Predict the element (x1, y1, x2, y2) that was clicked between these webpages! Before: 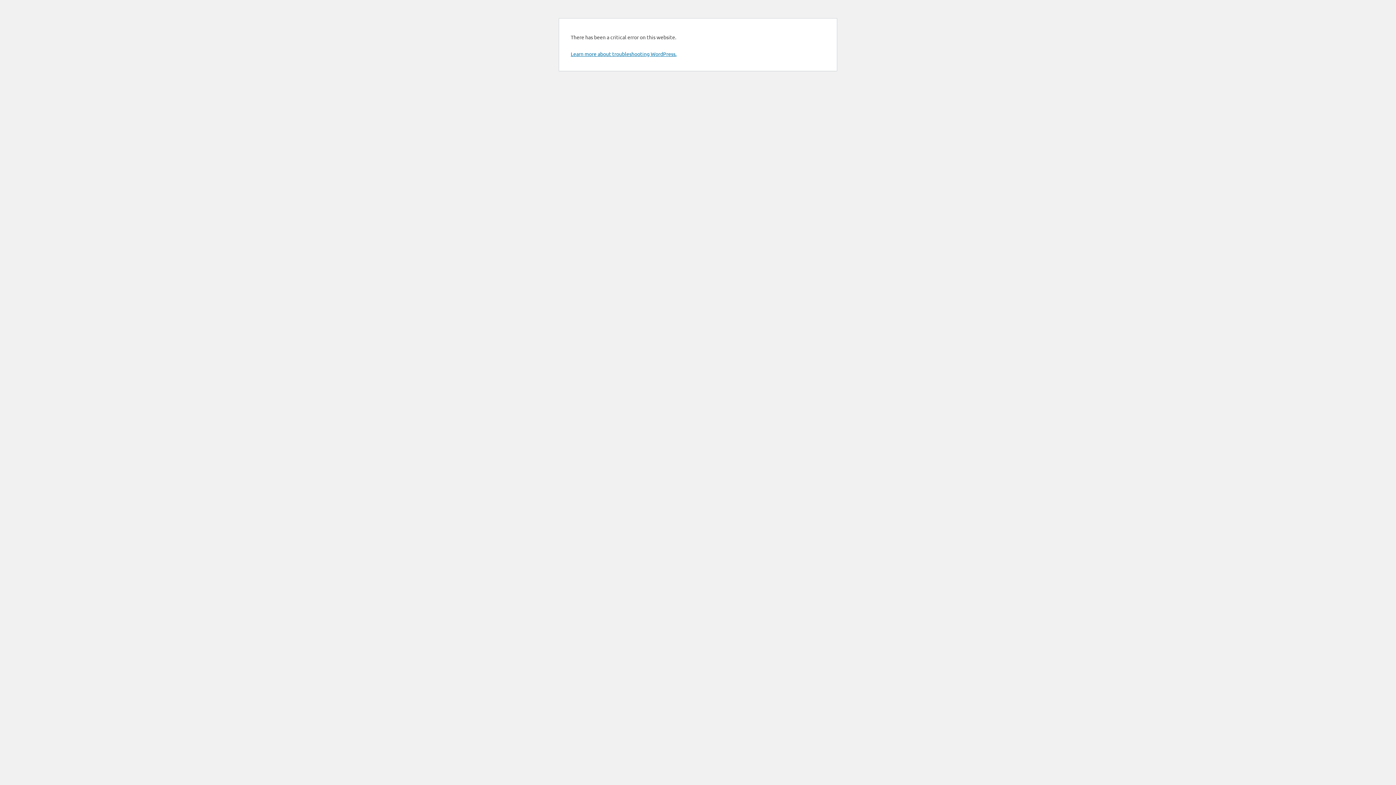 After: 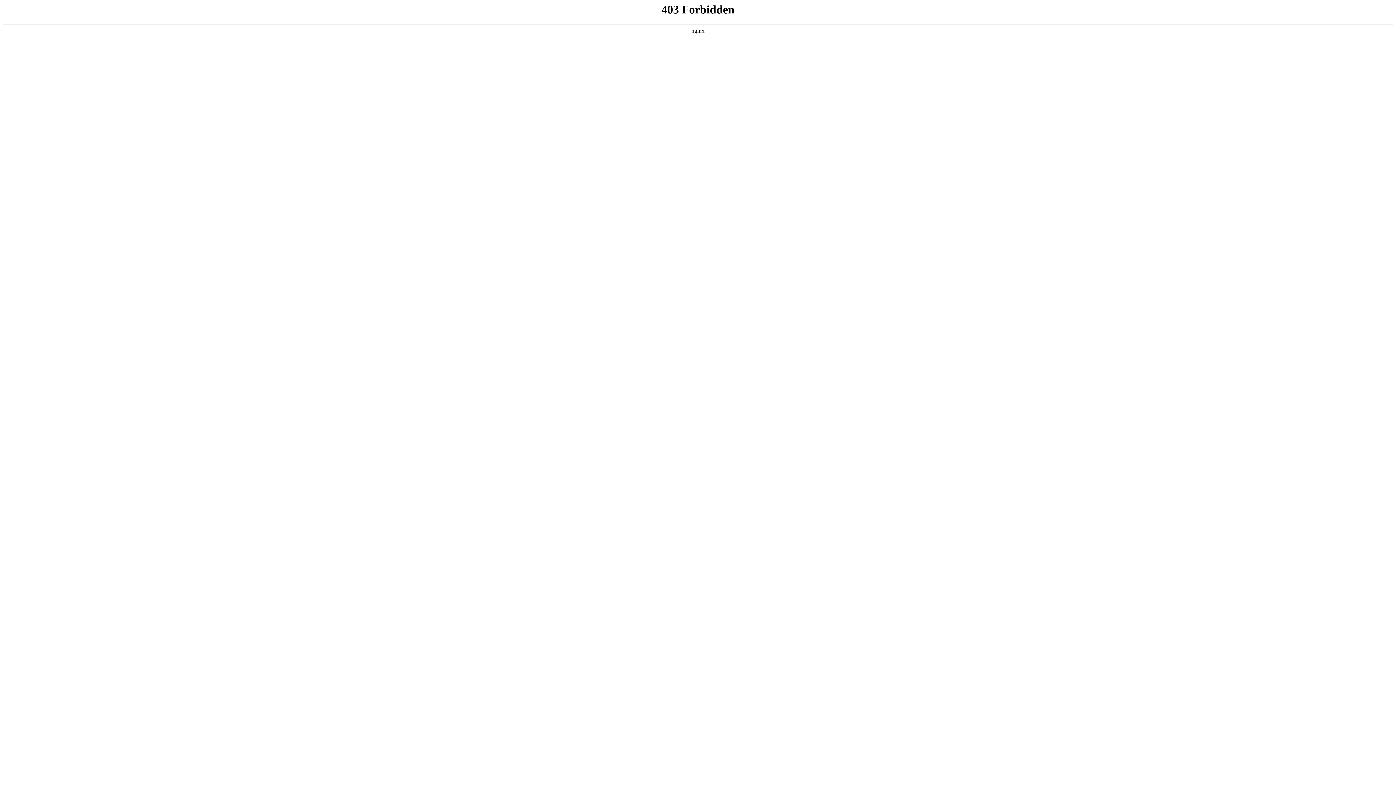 Action: label: Learn more about troubleshooting WordPress. bbox: (570, 50, 676, 57)